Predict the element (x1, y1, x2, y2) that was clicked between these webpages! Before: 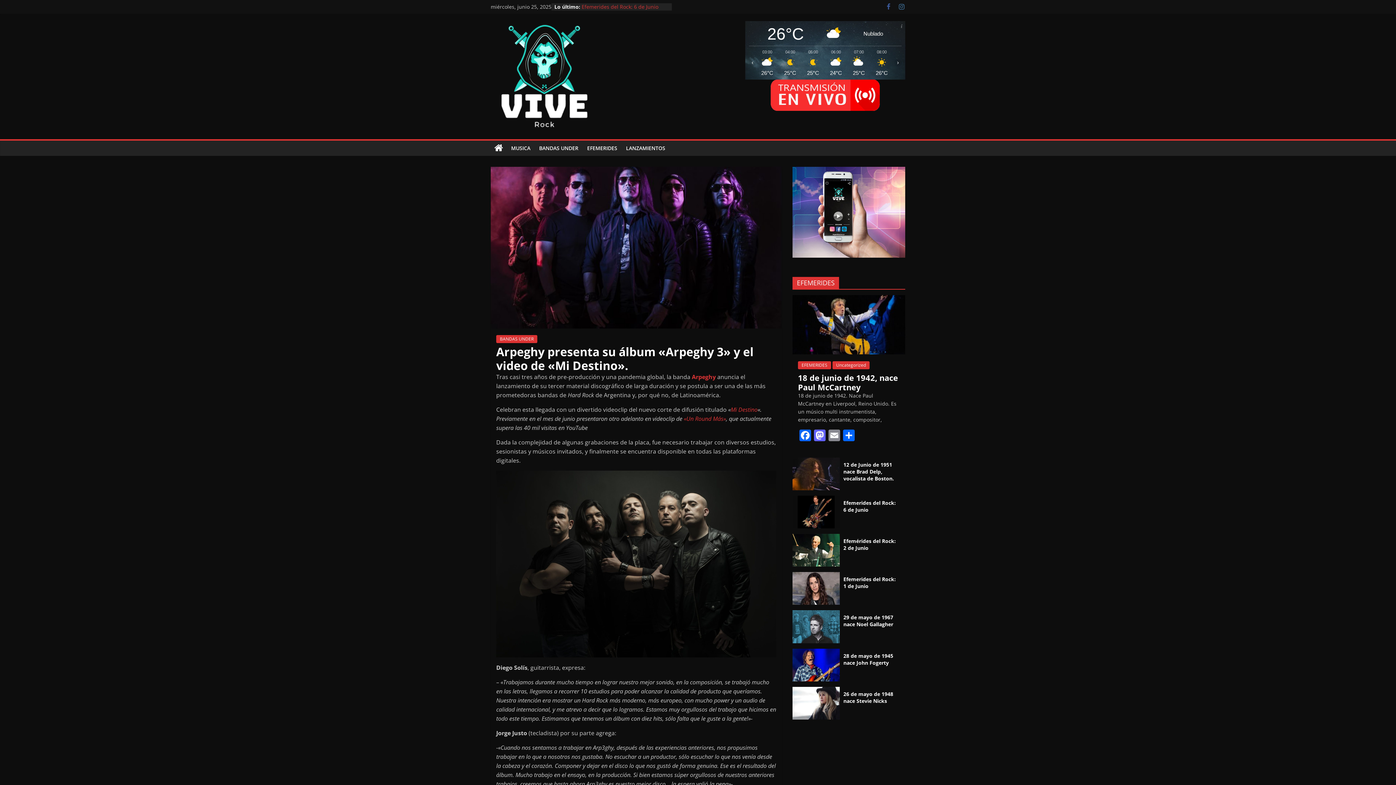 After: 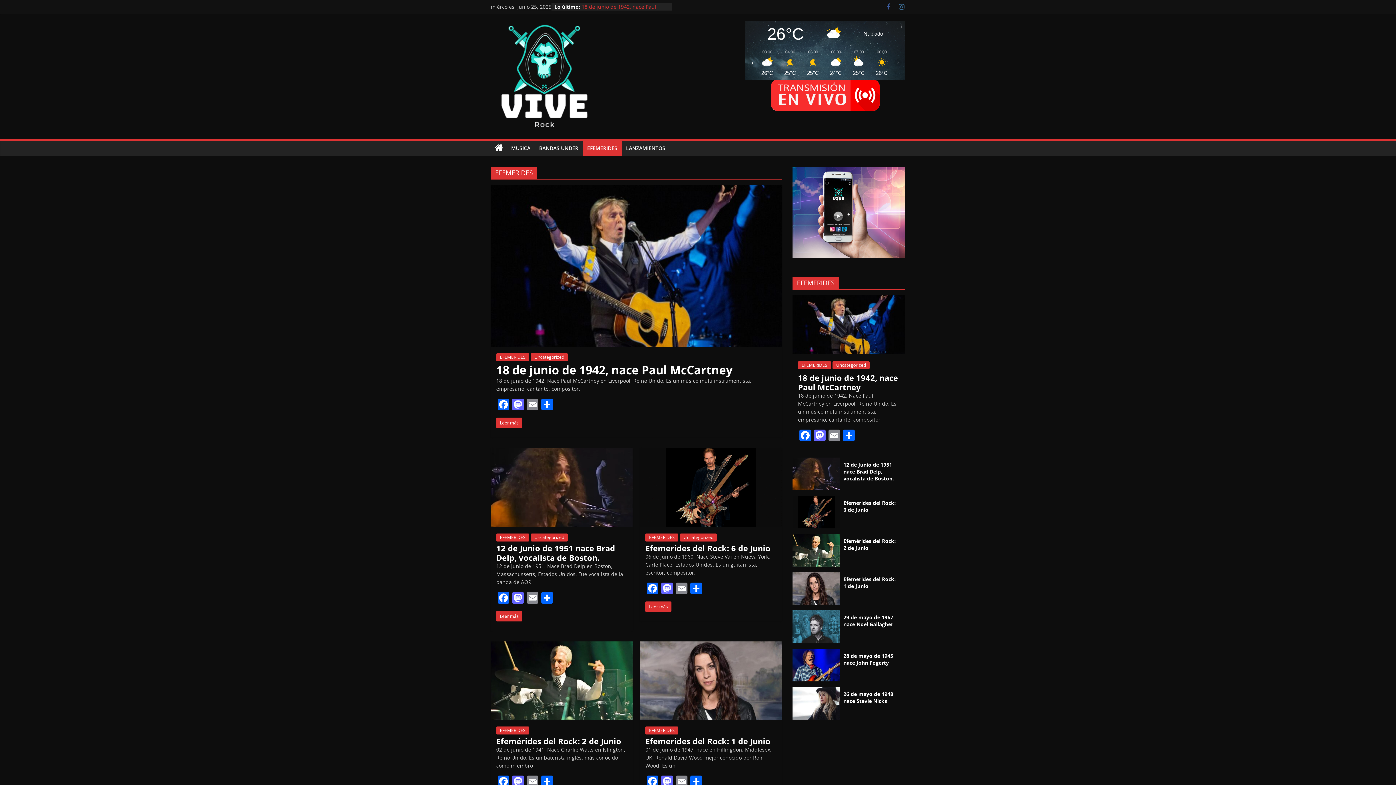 Action: bbox: (798, 361, 831, 369) label: EFEMERIDES